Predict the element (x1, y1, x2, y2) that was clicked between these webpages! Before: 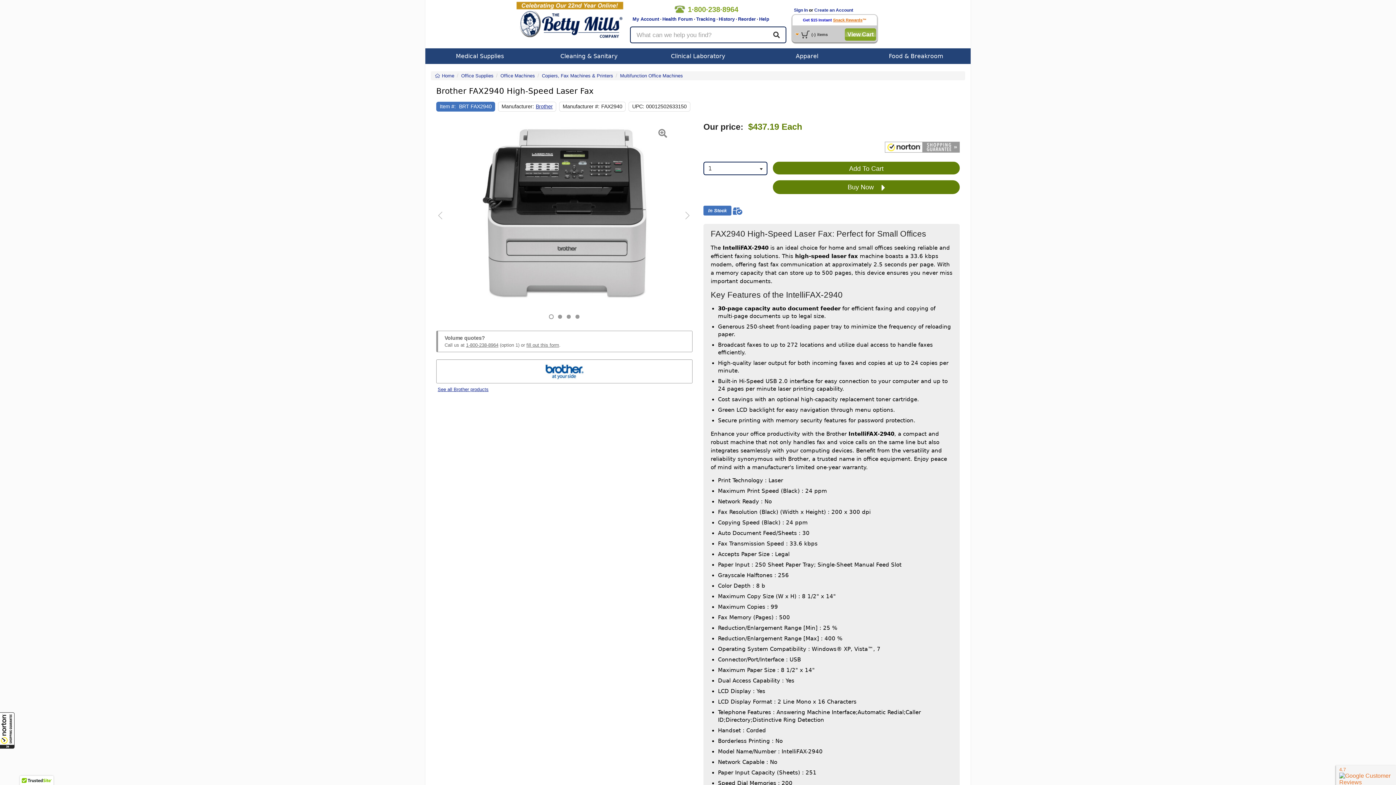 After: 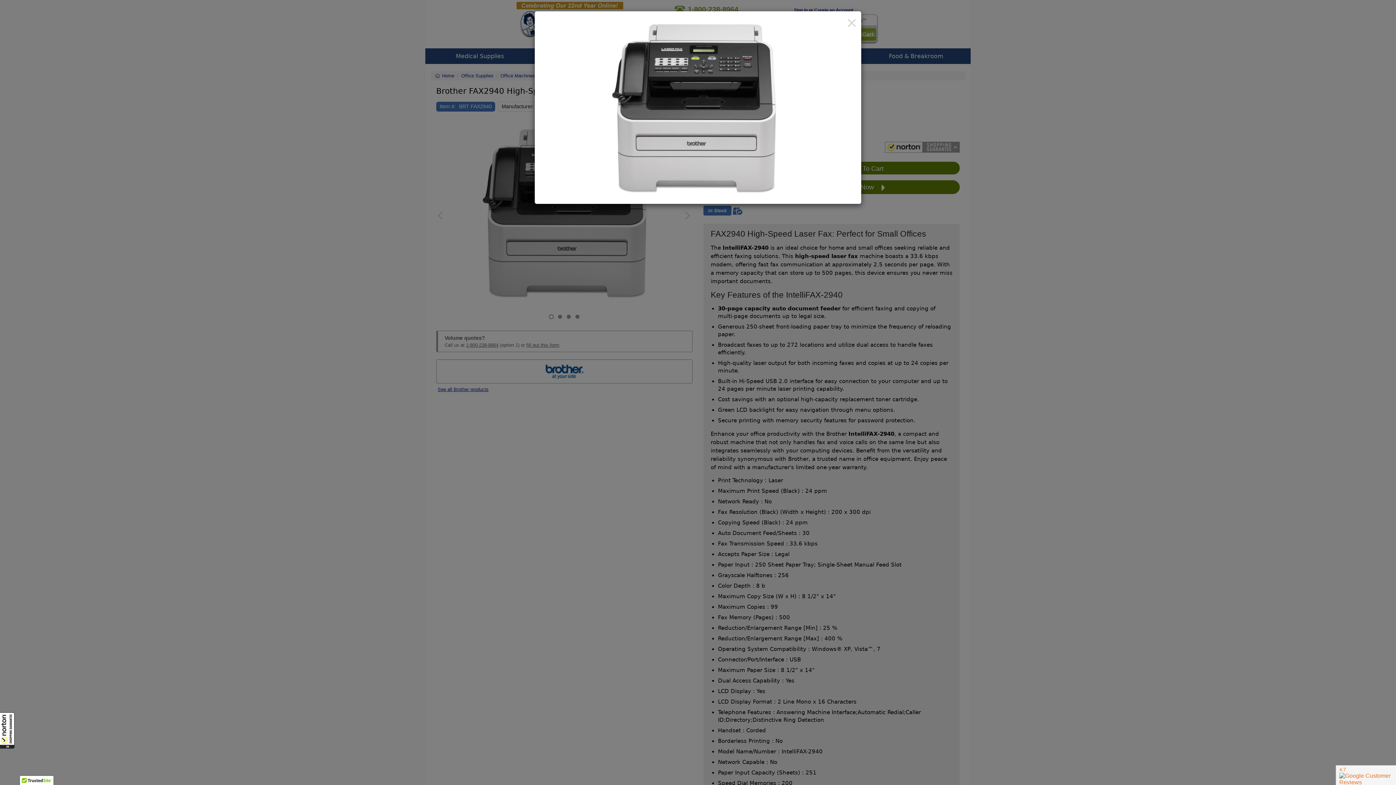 Action: bbox: (436, 121, 692, 303)